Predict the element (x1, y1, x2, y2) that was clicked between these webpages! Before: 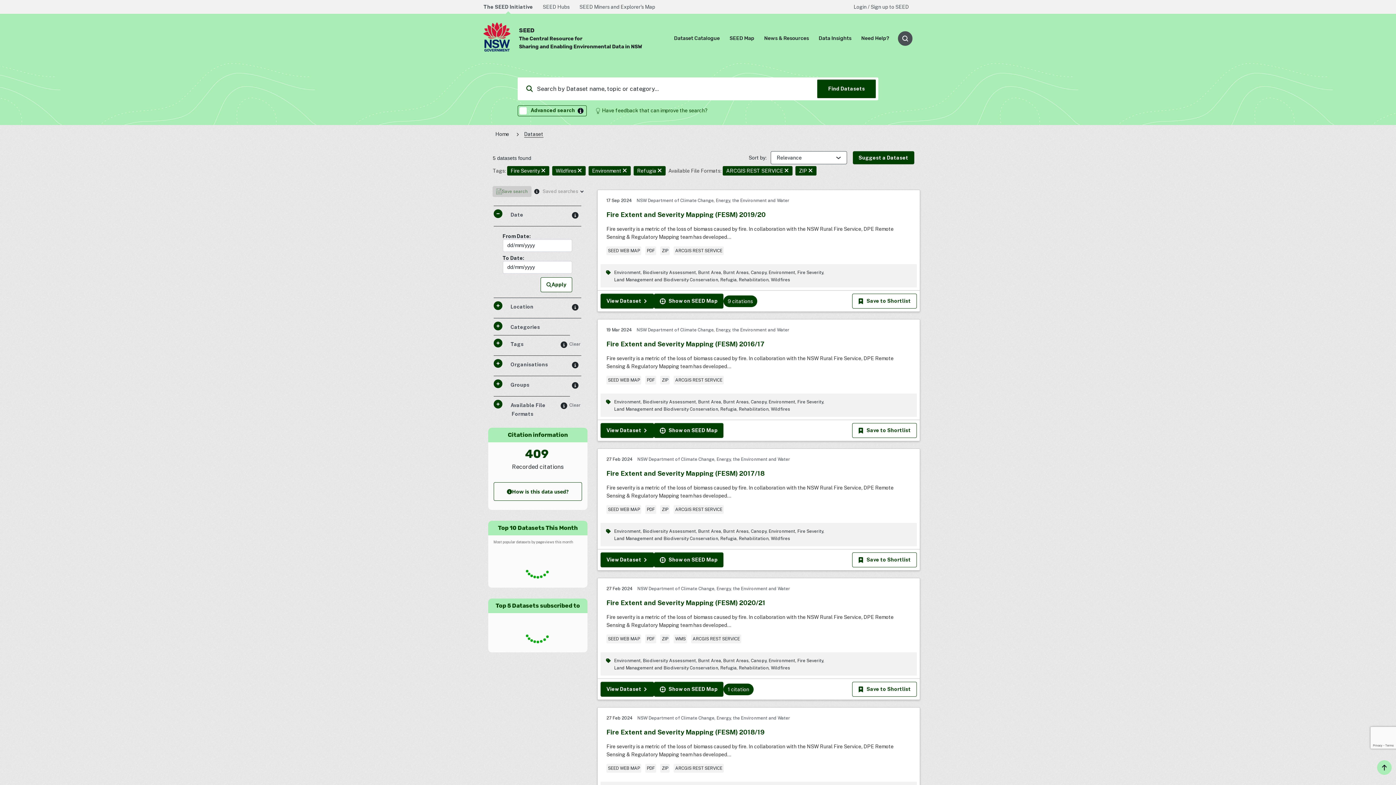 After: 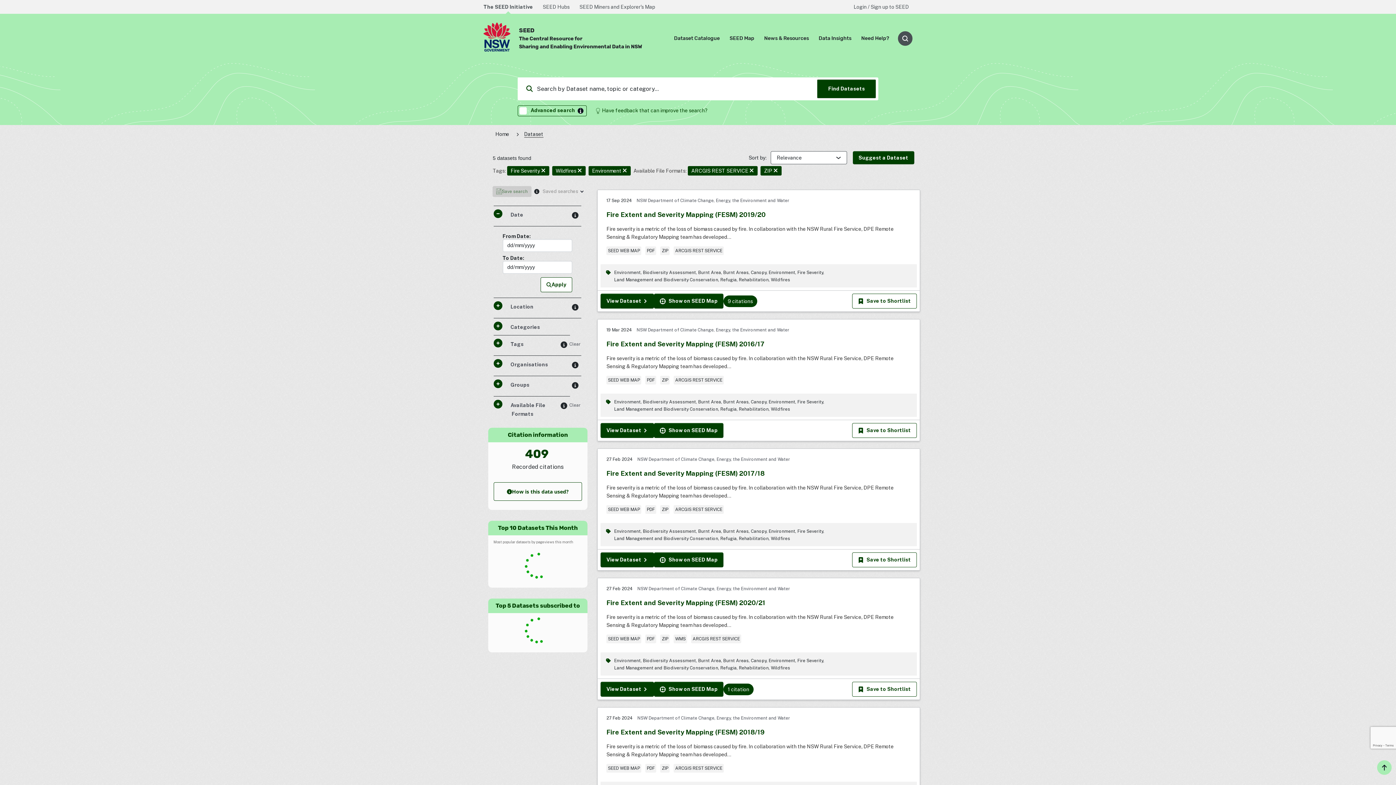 Action: bbox: (657, 167, 662, 174)